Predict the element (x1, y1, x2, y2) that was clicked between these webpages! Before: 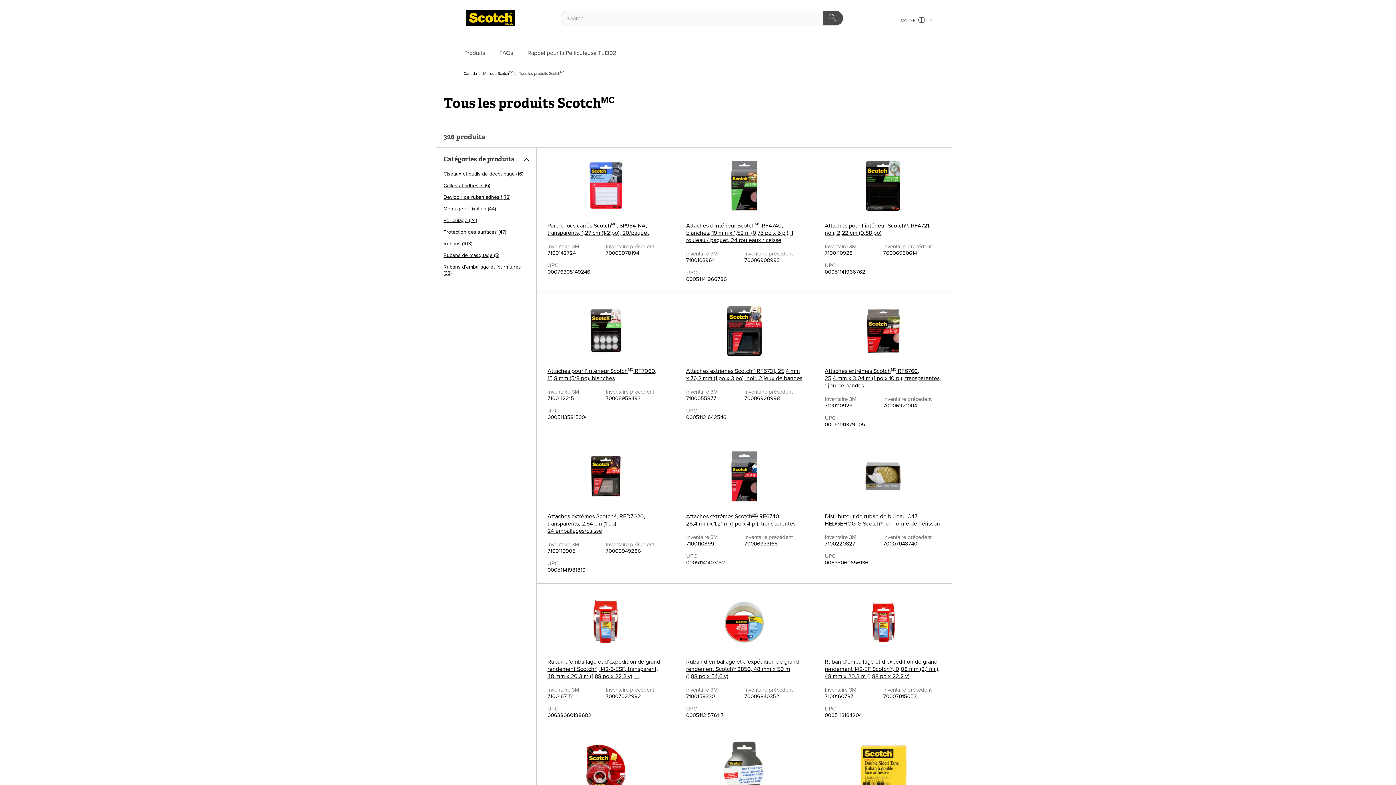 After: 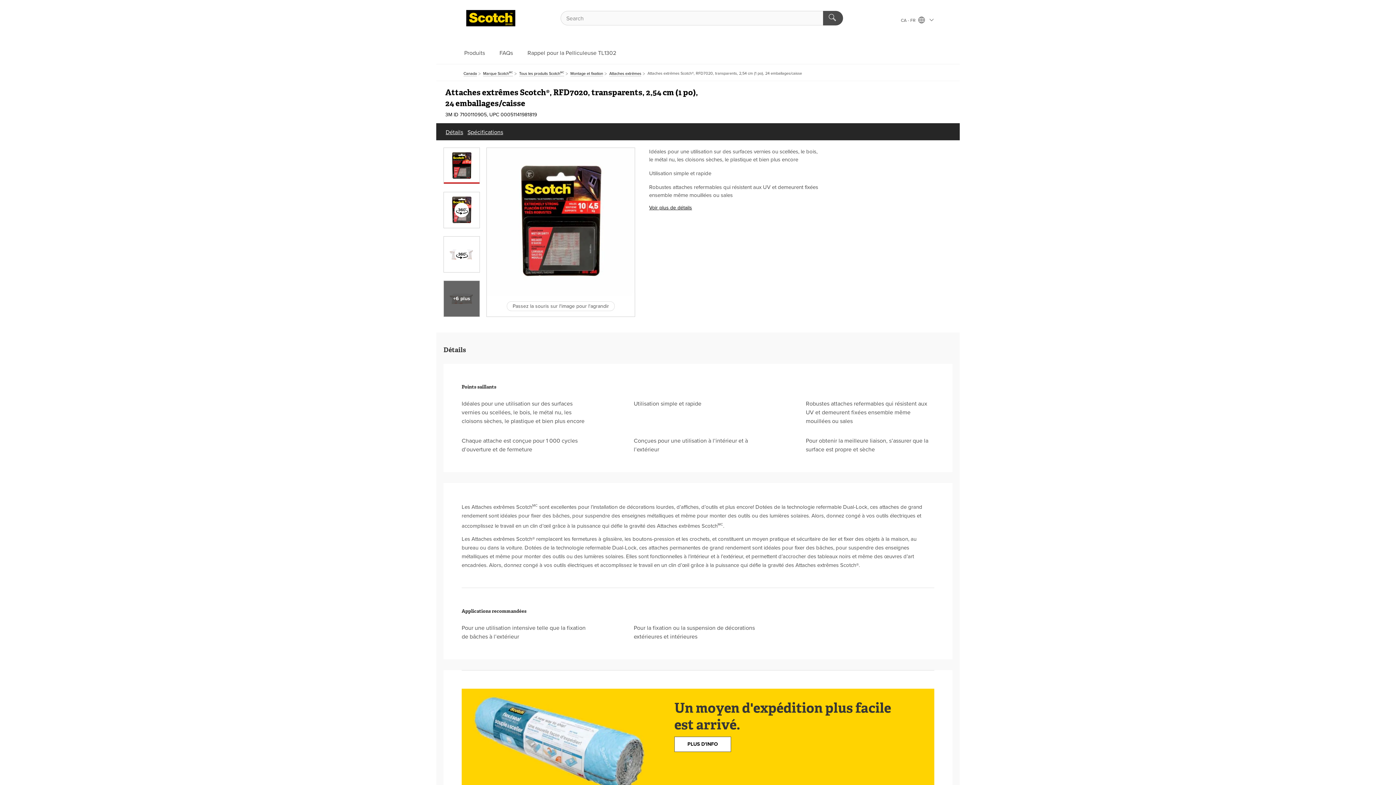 Action: label: Attaches extrêmes Scotch®, RFD7020, transparents, 2,54 cm (1 po), 24 emballages/caisse bbox: (547, 449, 664, 534)